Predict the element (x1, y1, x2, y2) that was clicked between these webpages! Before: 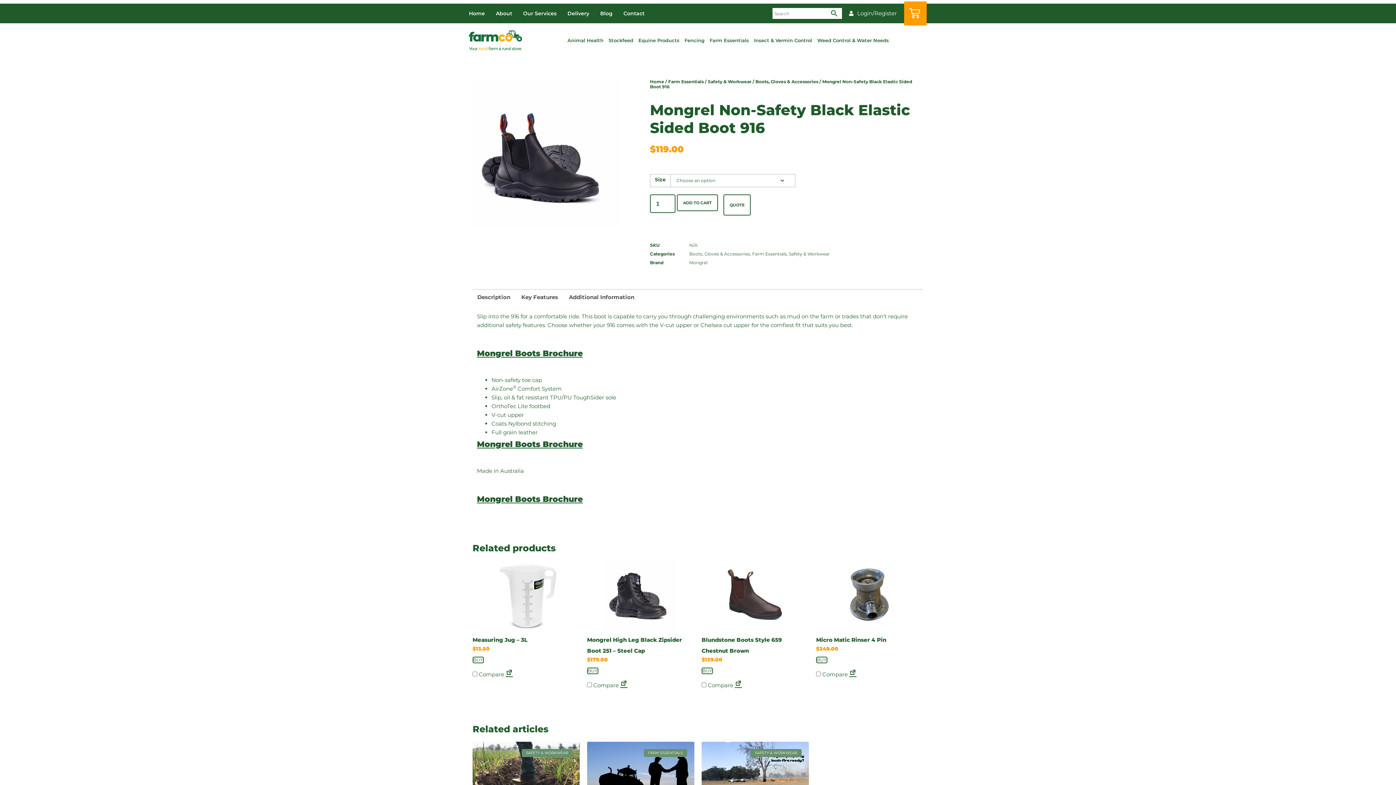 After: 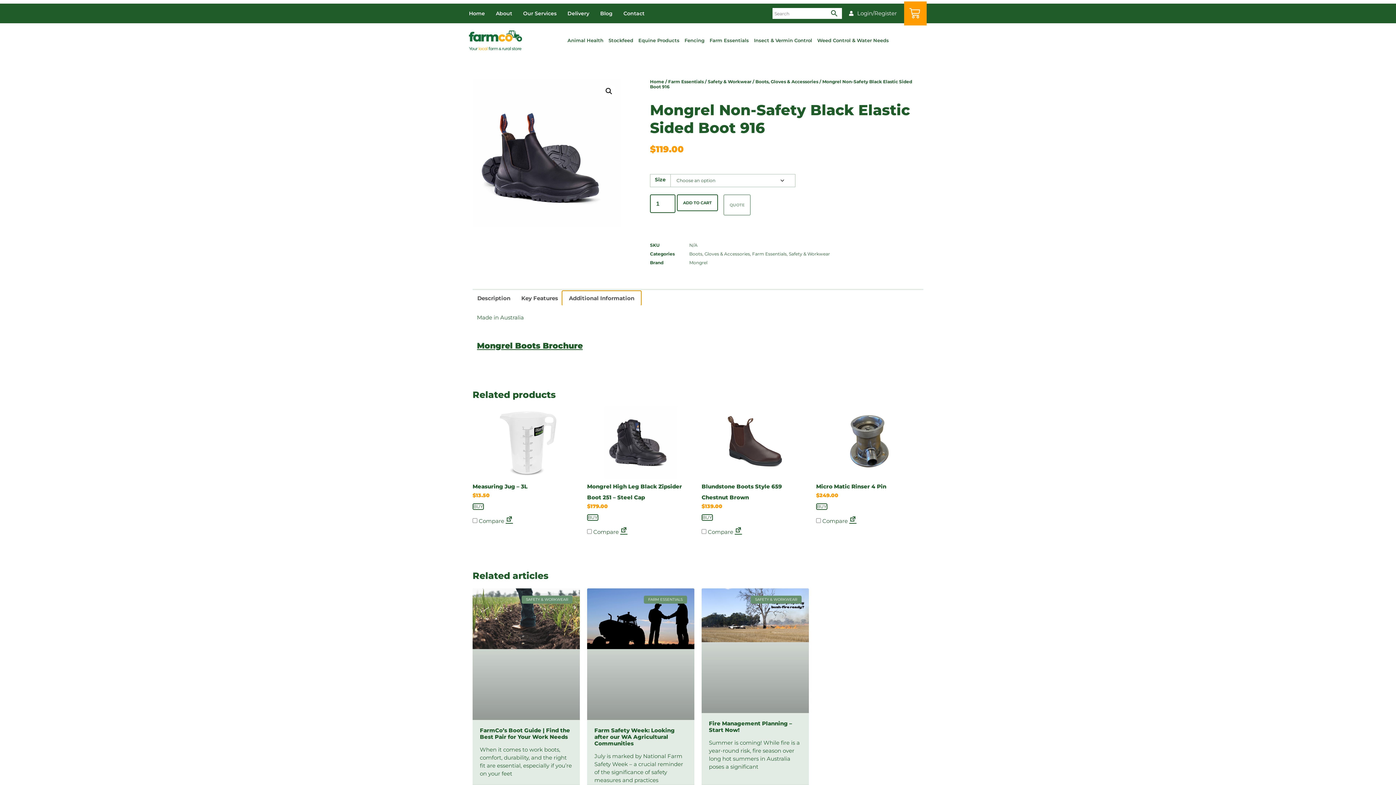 Action: bbox: (562, 290, 641, 304) label: Additional Information